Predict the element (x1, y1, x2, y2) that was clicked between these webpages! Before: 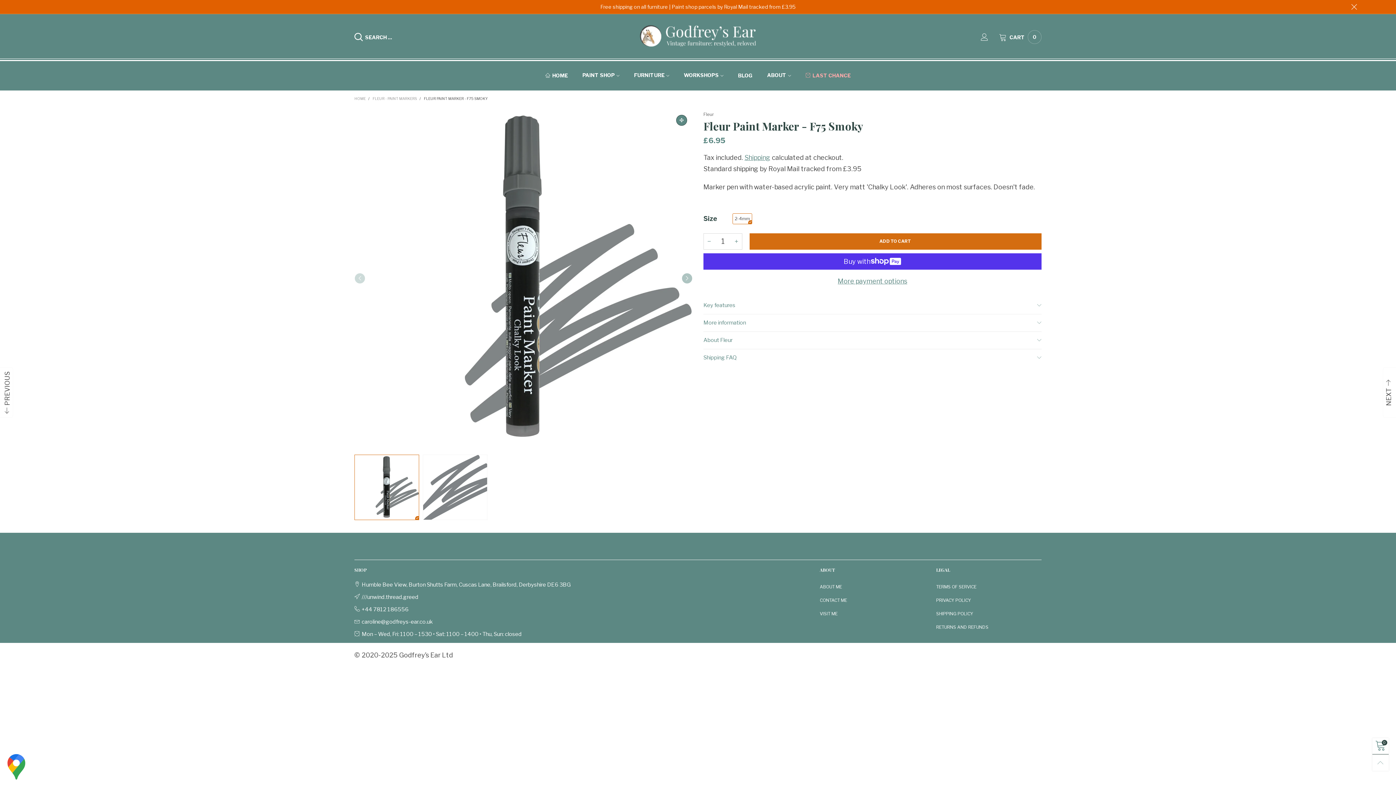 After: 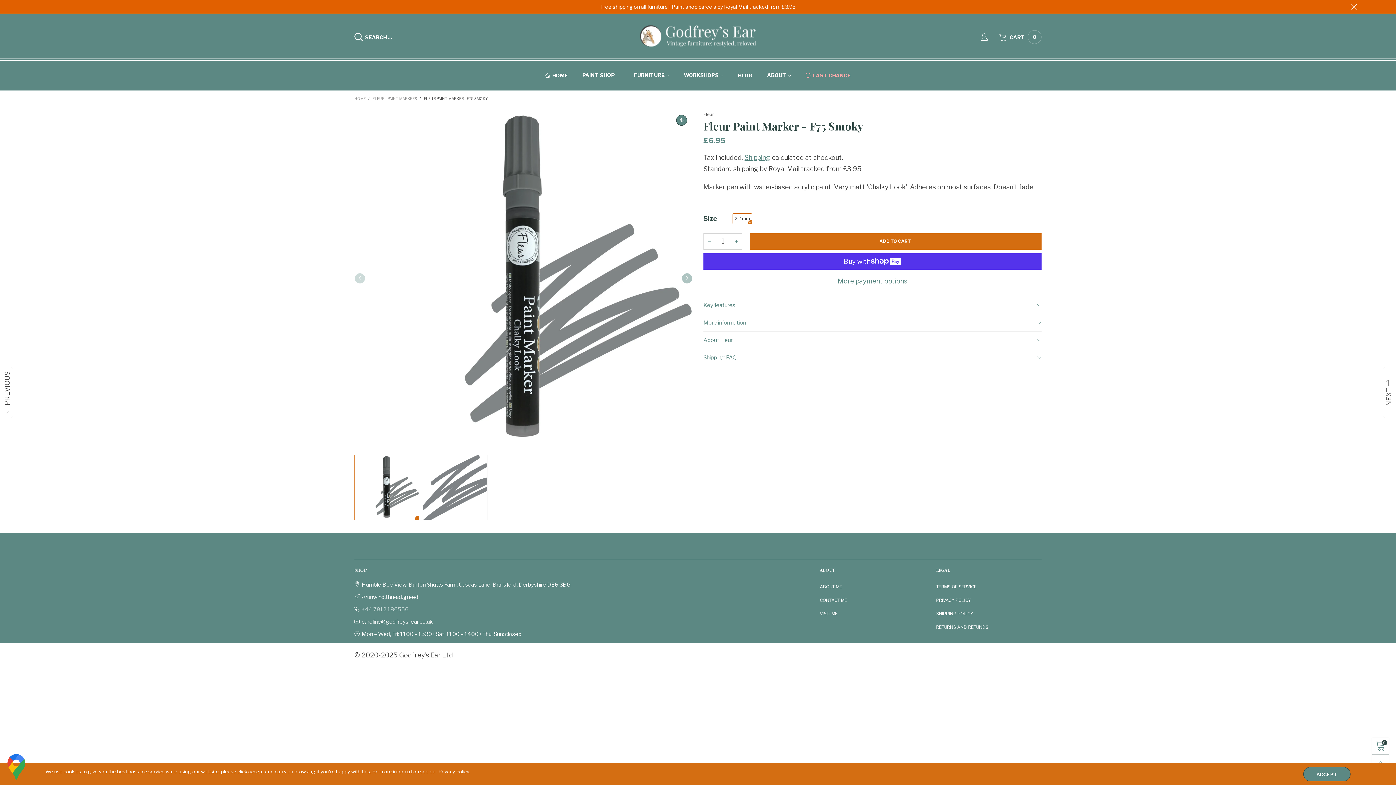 Action: label: +44 7812 186556 bbox: (361, 606, 408, 613)